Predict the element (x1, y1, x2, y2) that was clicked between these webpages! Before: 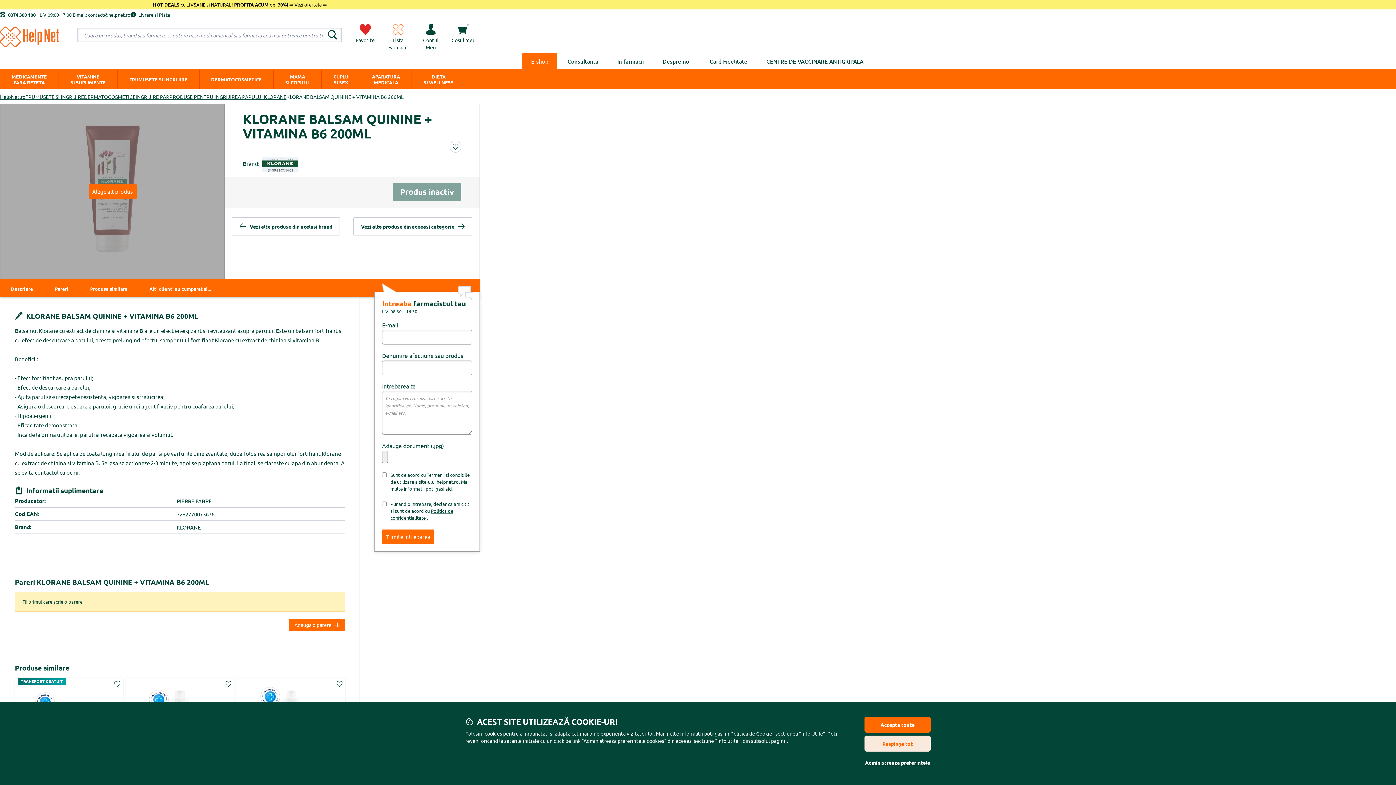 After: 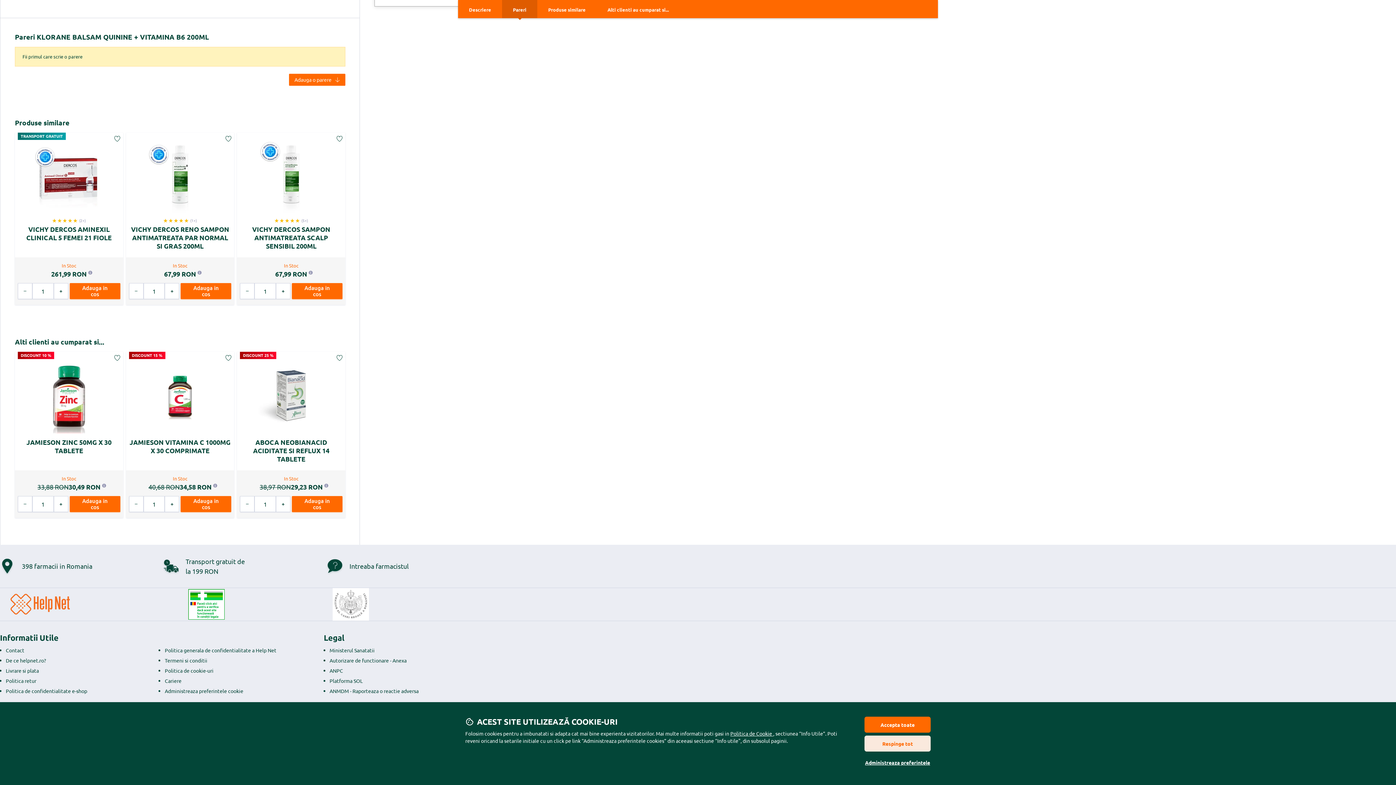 Action: bbox: (44, 279, 79, 297) label: Pareri